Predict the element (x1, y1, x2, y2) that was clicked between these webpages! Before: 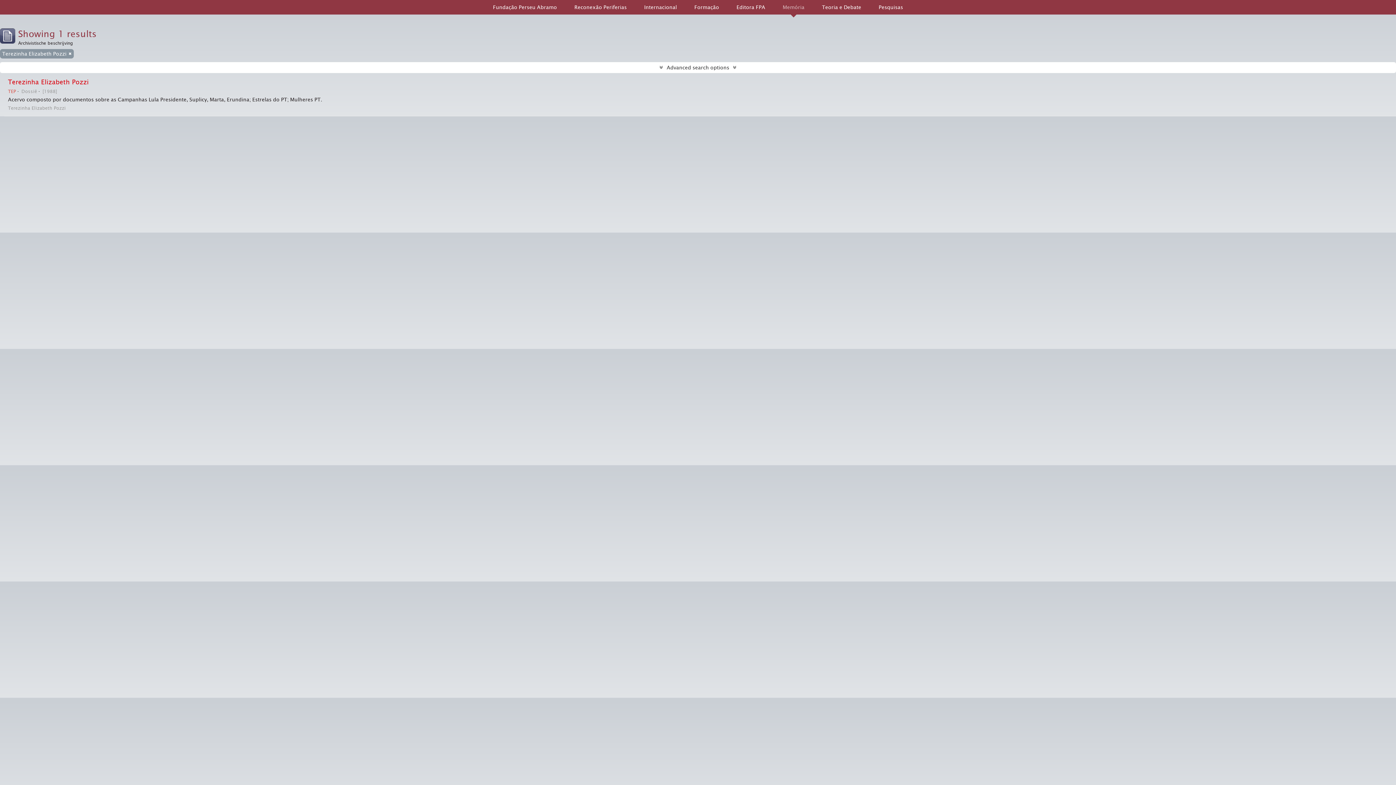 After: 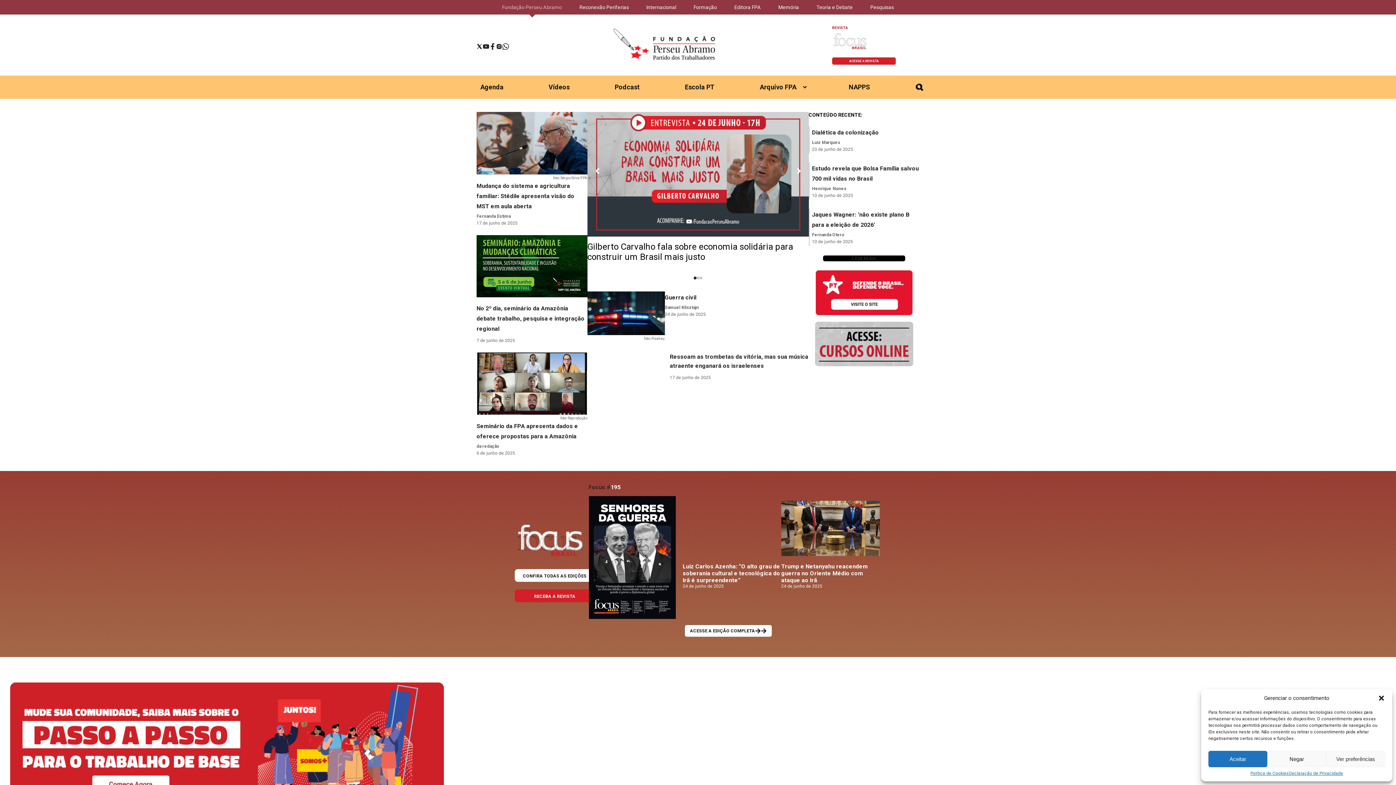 Action: label: Fundação Perseu Abramo bbox: (484, 0, 565, 14)